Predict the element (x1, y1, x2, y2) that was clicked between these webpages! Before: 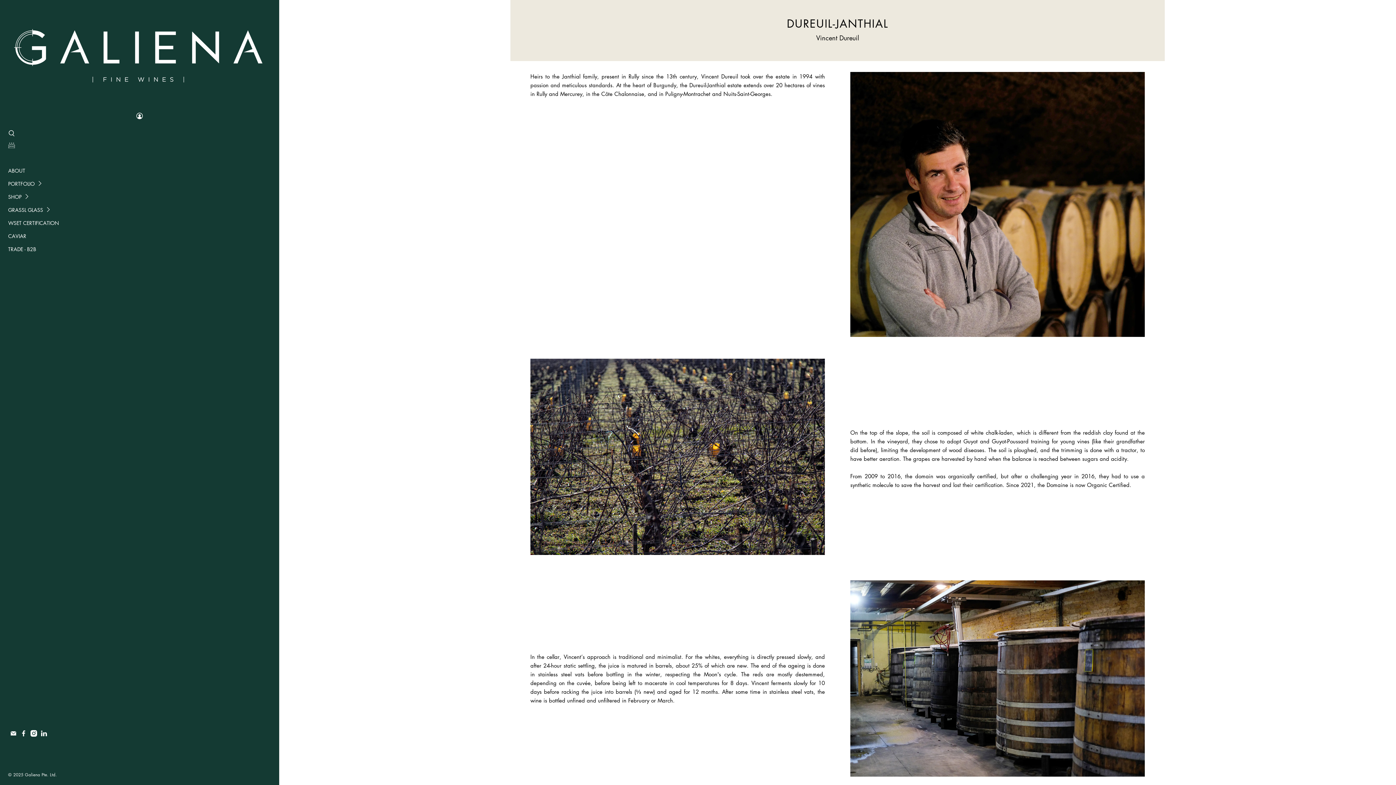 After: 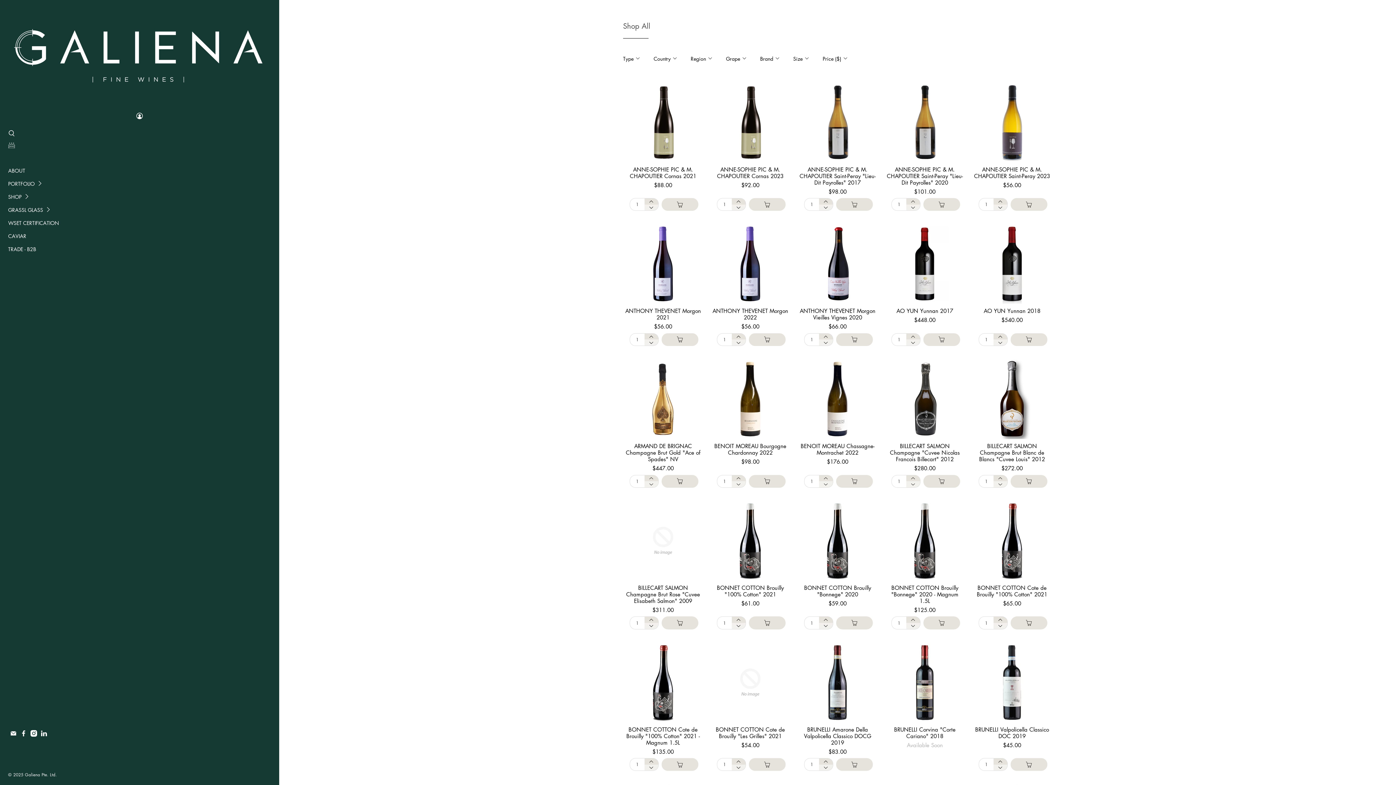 Action: label: SHOP bbox: (8, 193, 34, 206)